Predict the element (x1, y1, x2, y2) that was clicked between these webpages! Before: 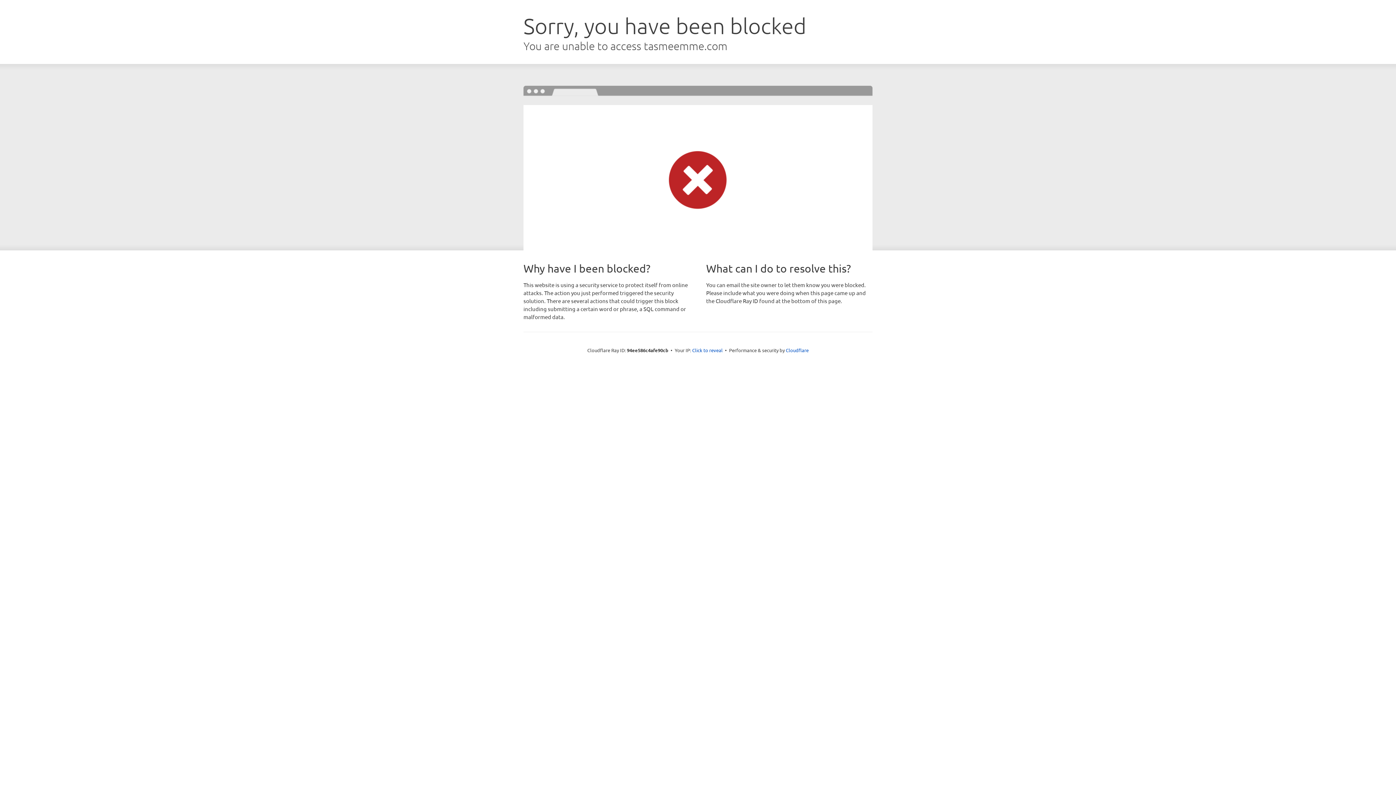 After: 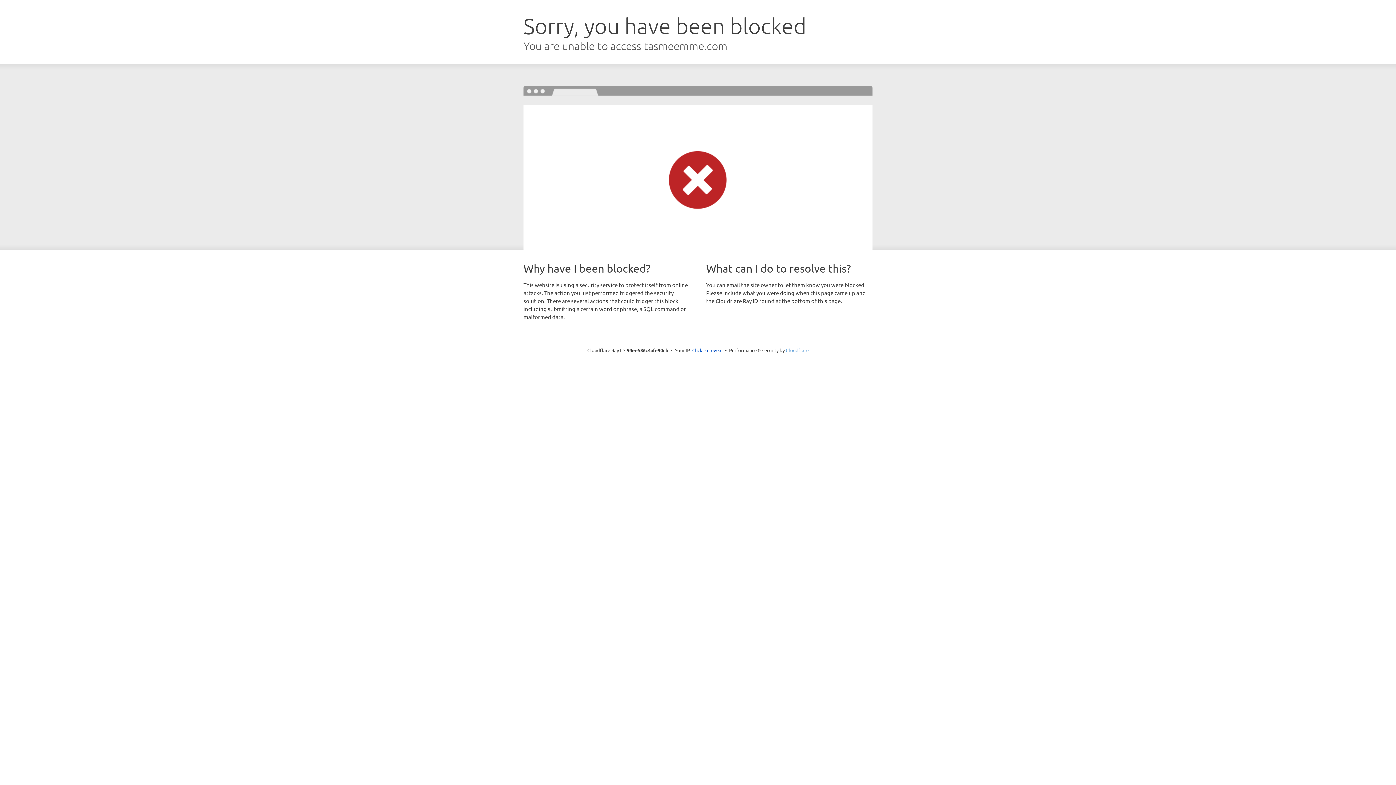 Action: bbox: (786, 347, 808, 353) label: Cloudflare